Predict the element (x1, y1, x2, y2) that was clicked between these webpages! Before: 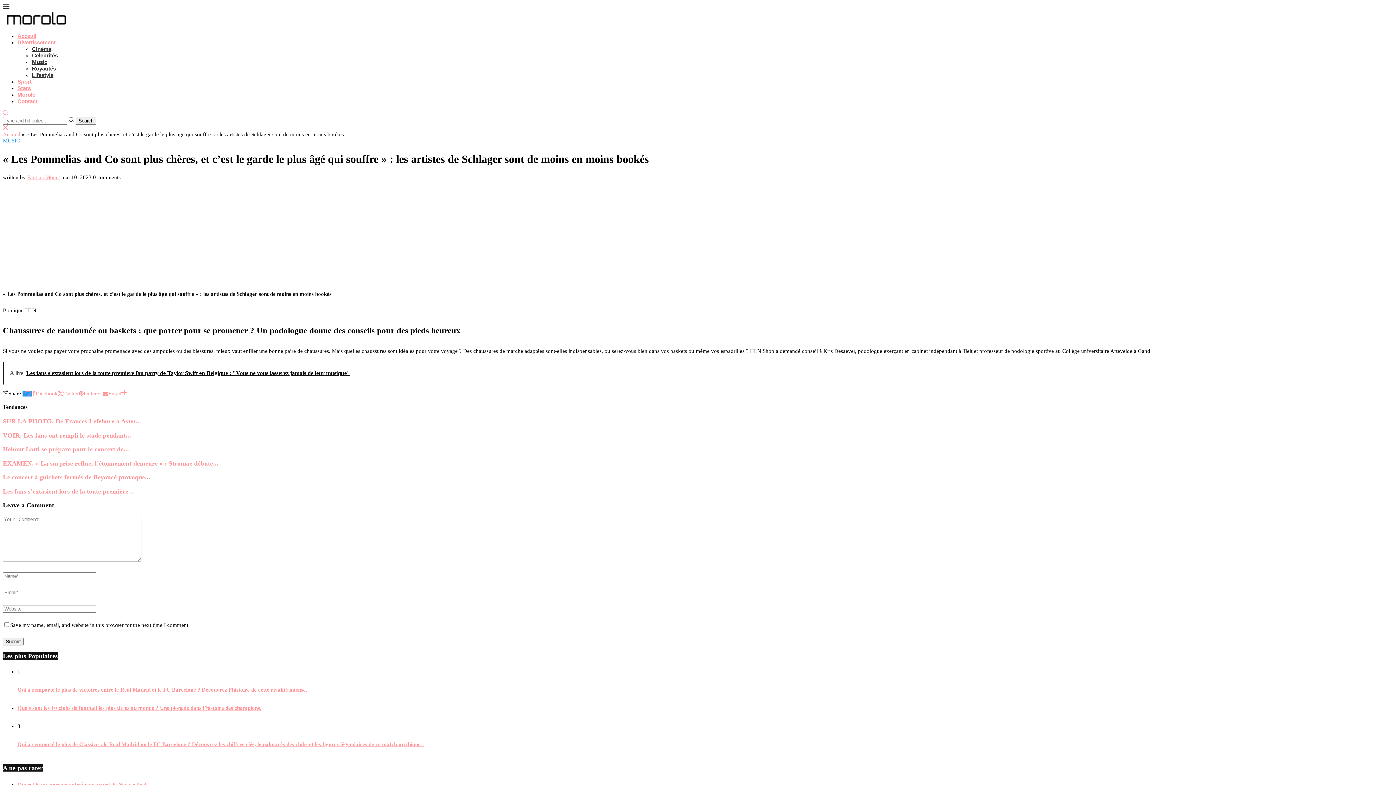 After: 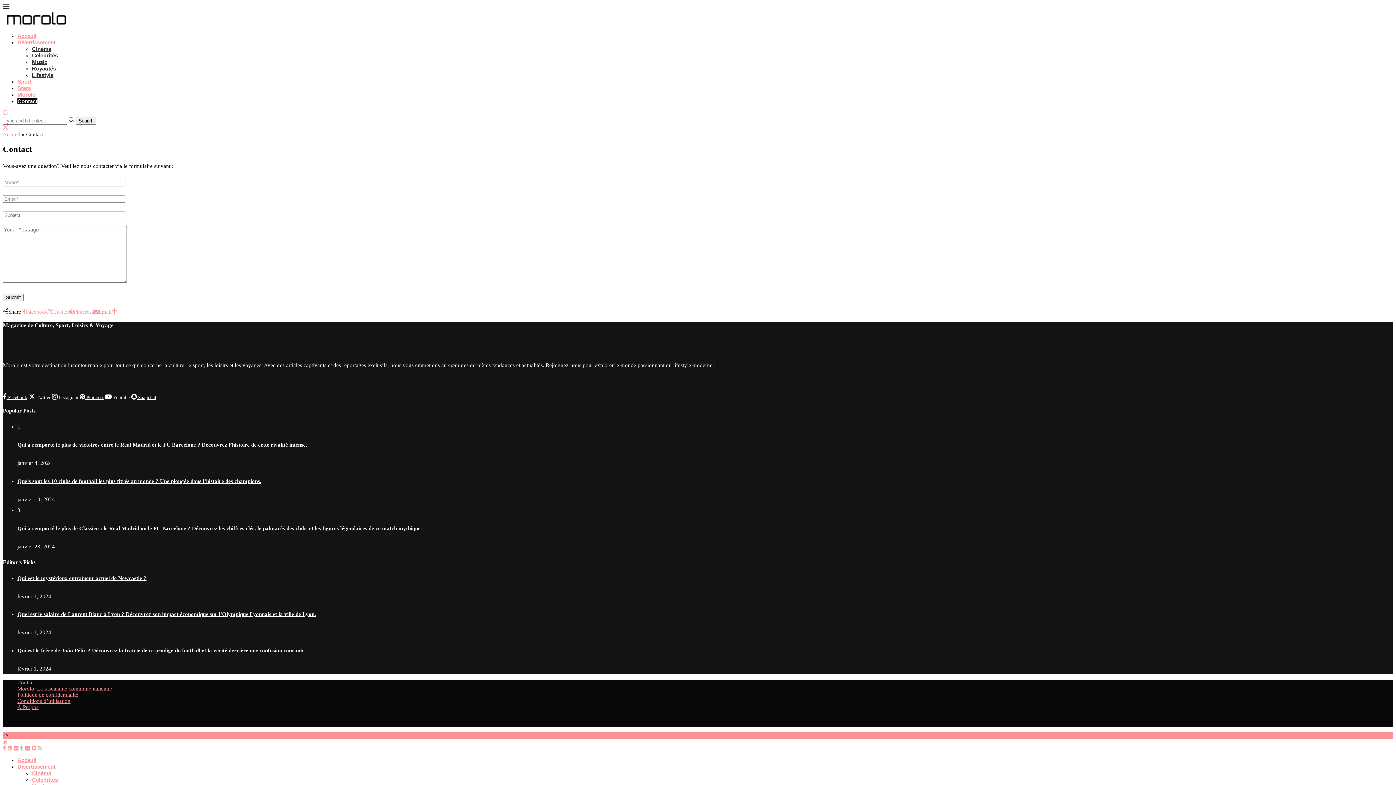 Action: bbox: (17, 98, 37, 104) label: Contact